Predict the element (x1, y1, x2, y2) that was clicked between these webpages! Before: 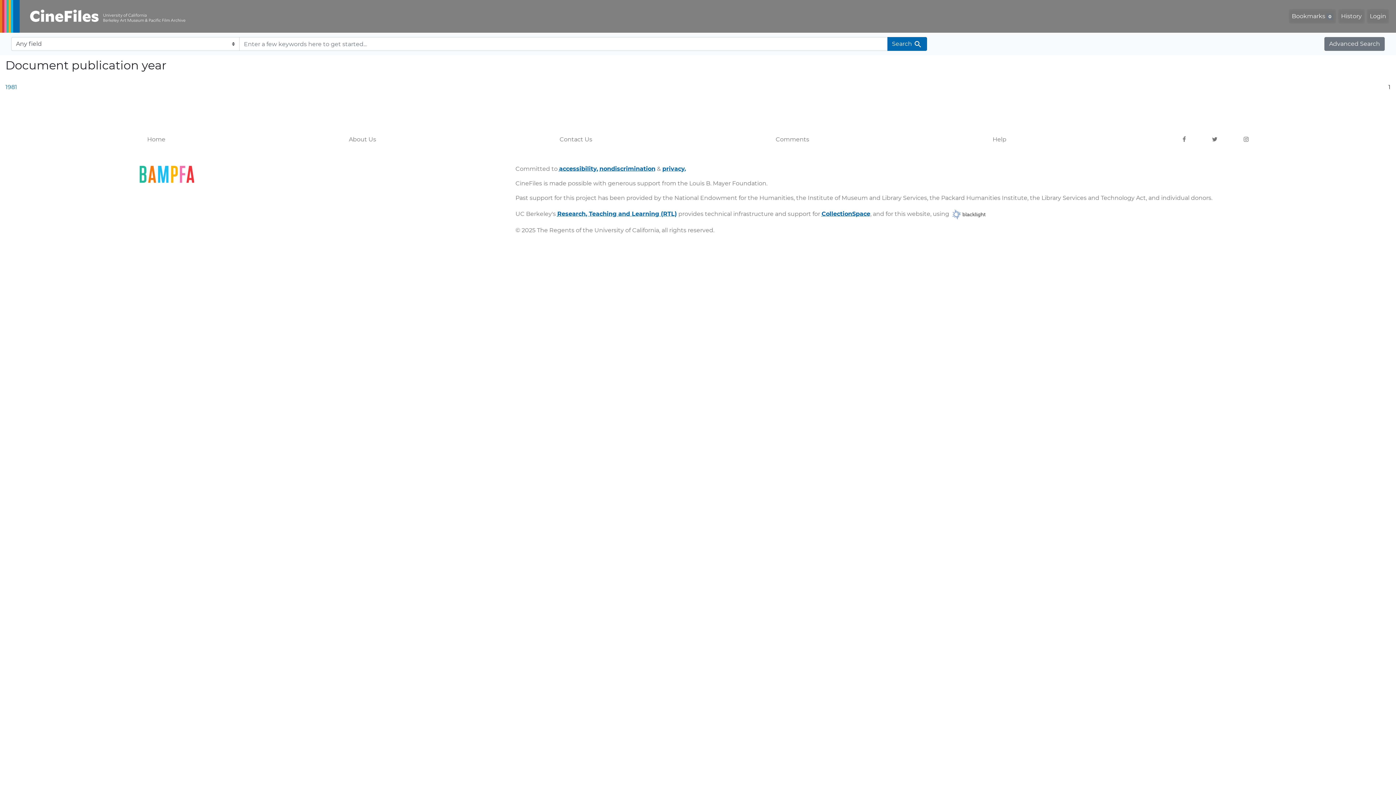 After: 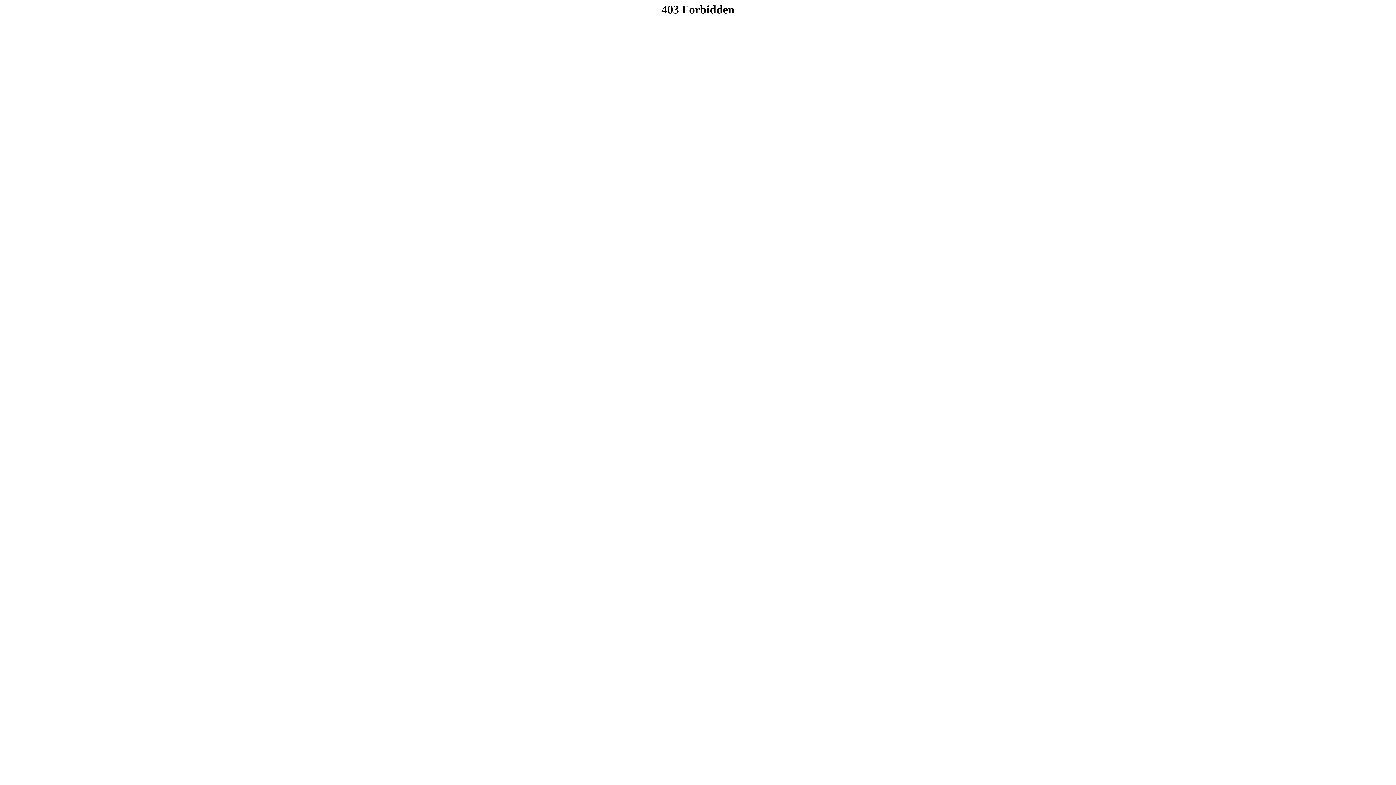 Action: bbox: (141, 132, 171, 146) label: Home